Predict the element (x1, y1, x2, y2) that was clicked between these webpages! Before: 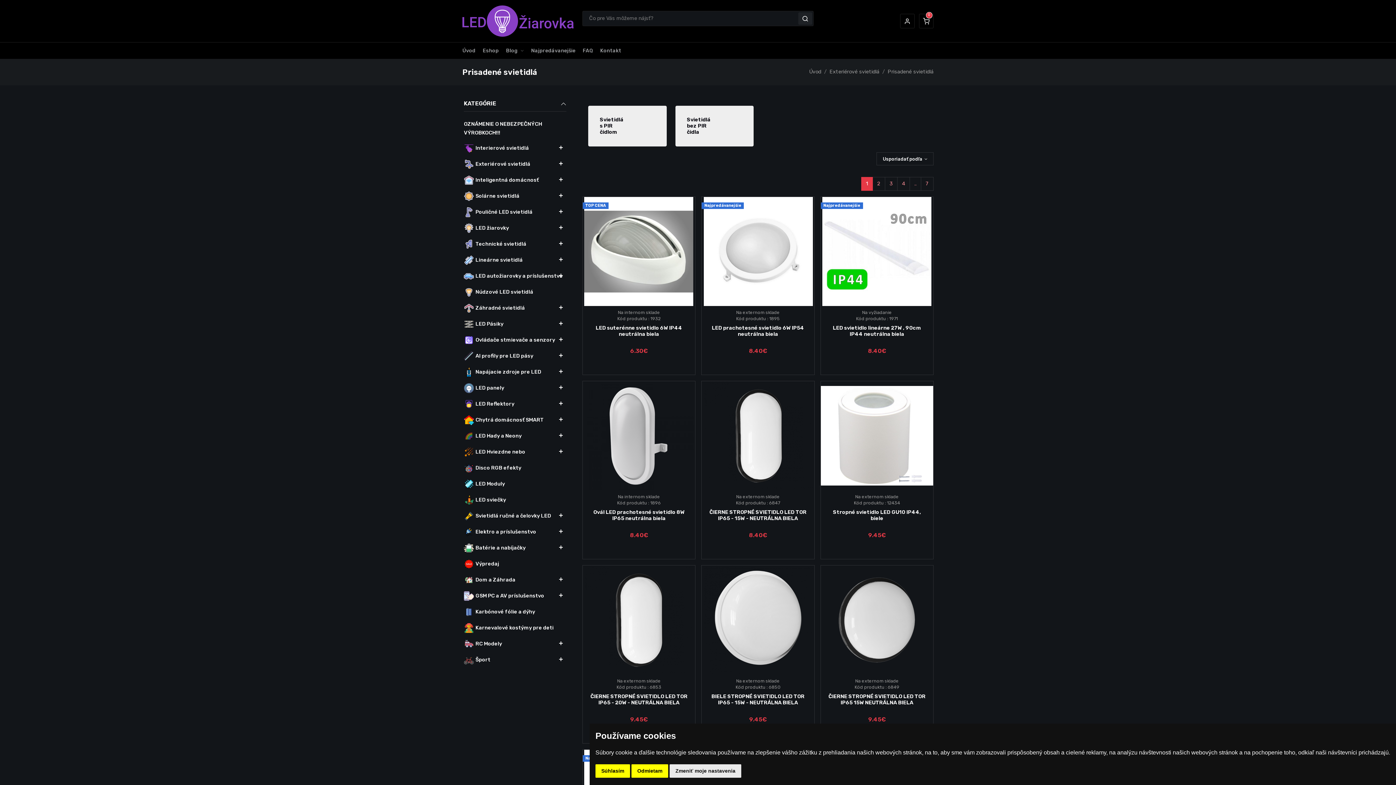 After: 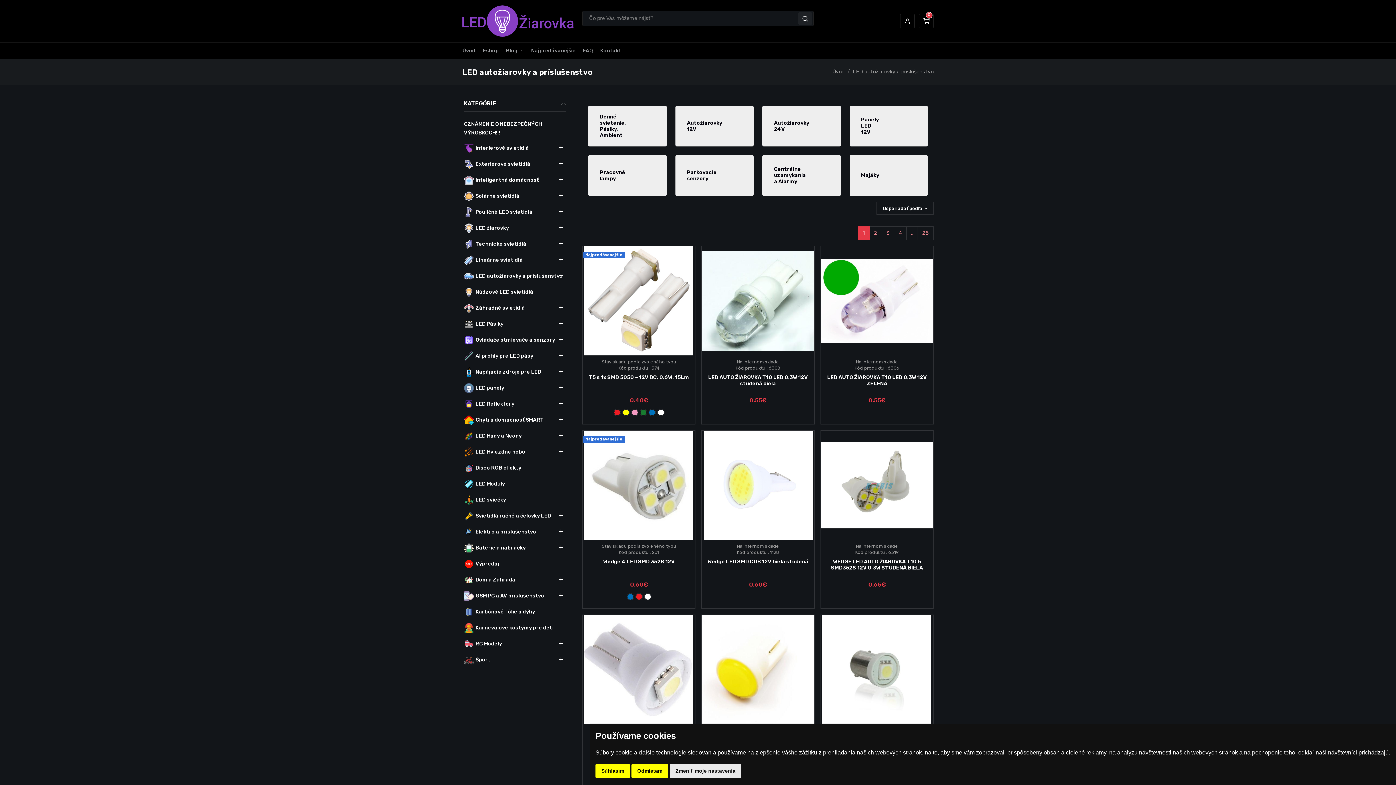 Action: bbox: (464, 268, 566, 284) label: LED autožiarovky a príslušenstvo